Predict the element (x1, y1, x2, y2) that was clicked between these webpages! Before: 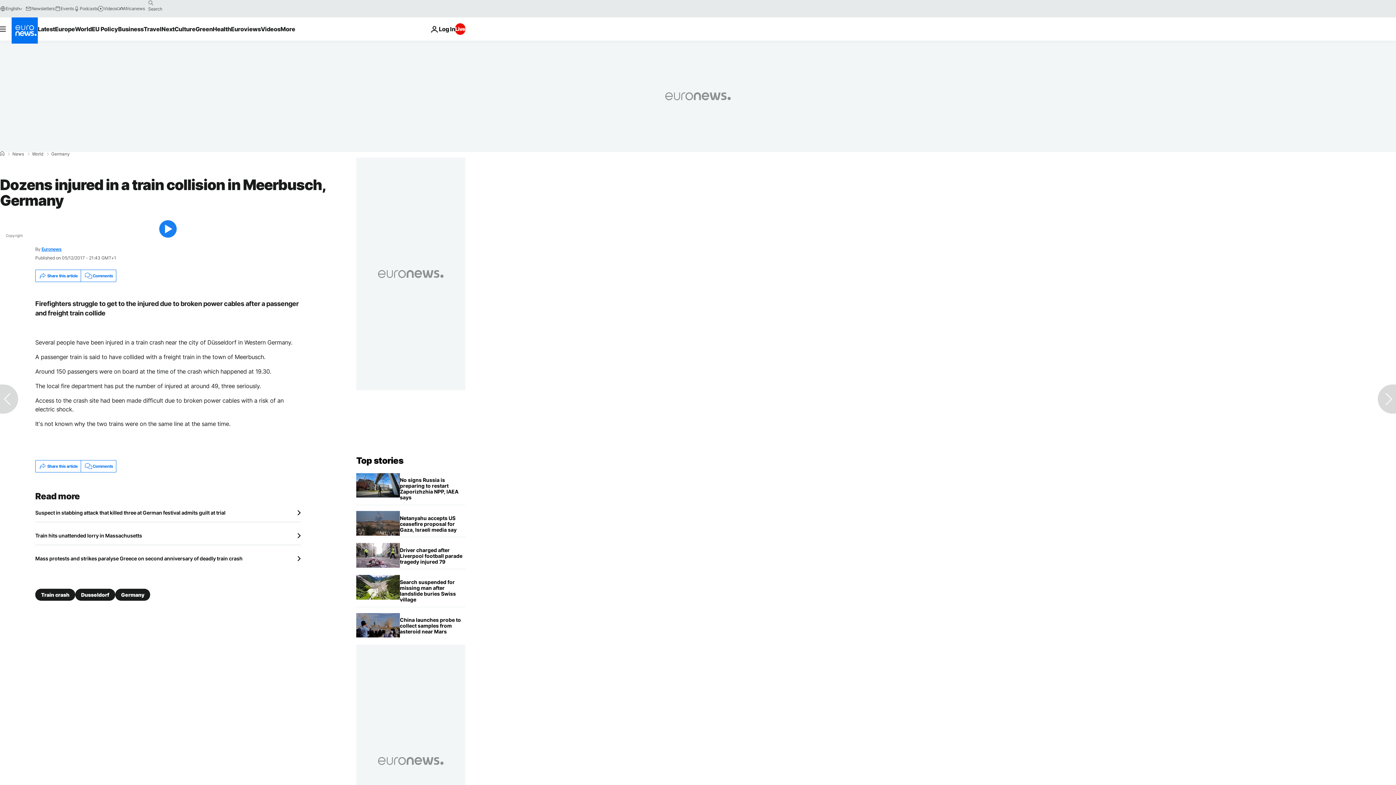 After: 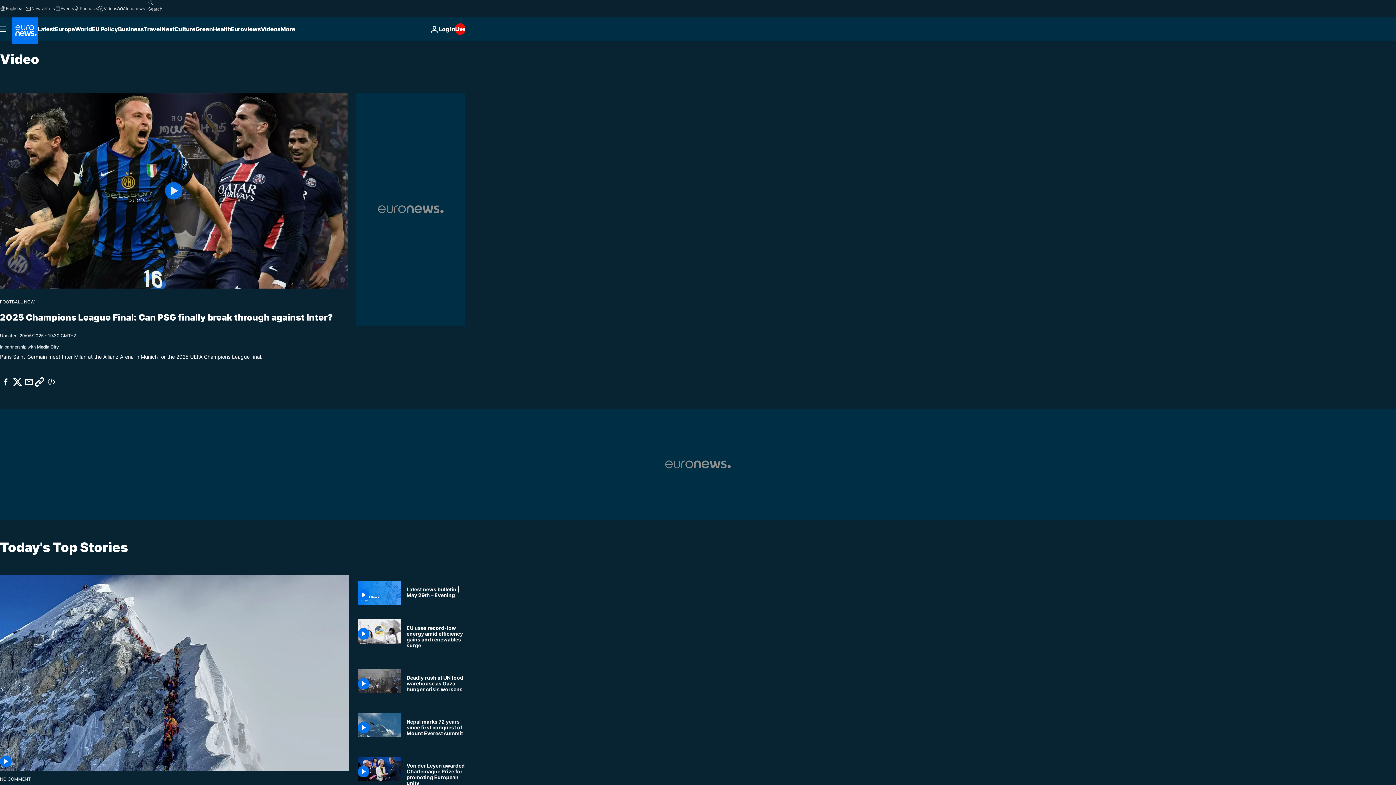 Action: label: Read more about Videos bbox: (260, 17, 280, 40)